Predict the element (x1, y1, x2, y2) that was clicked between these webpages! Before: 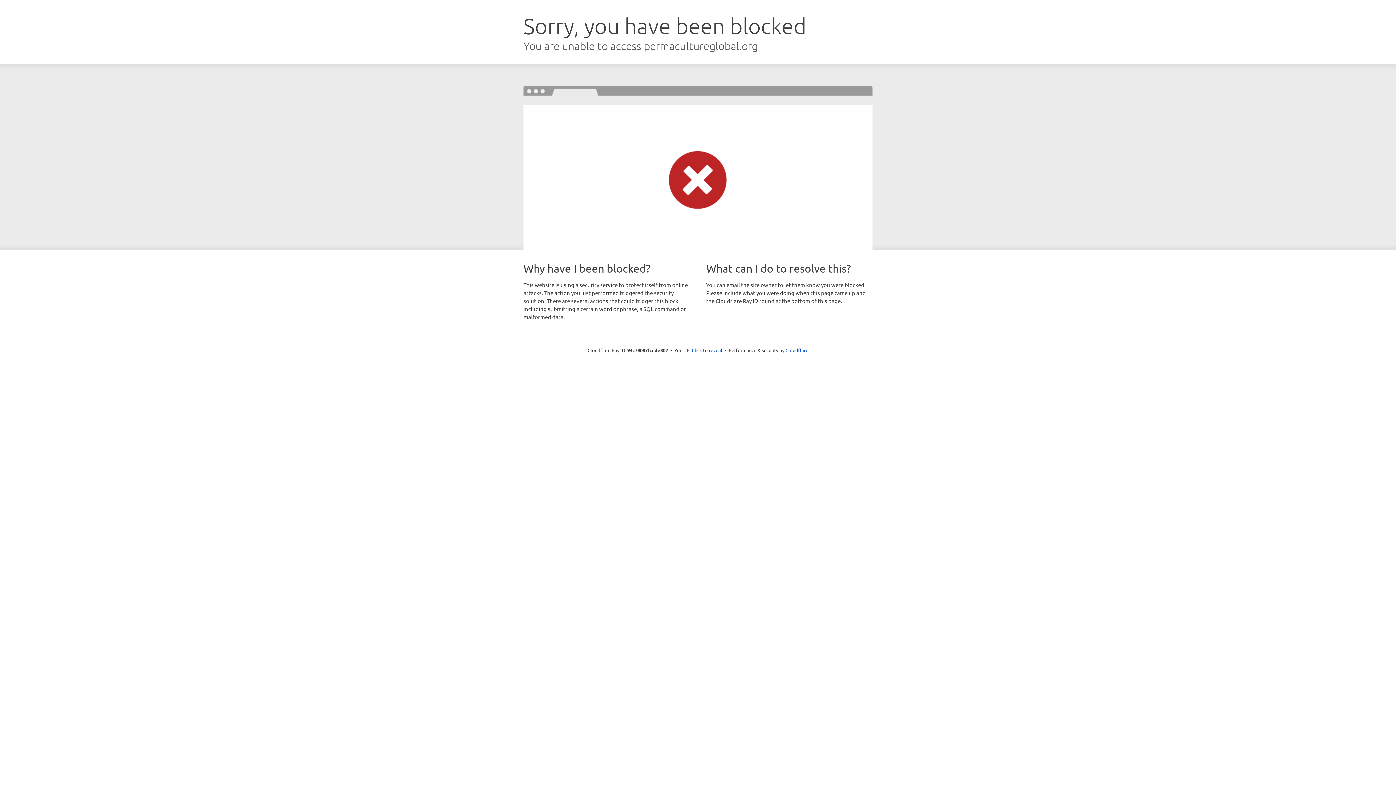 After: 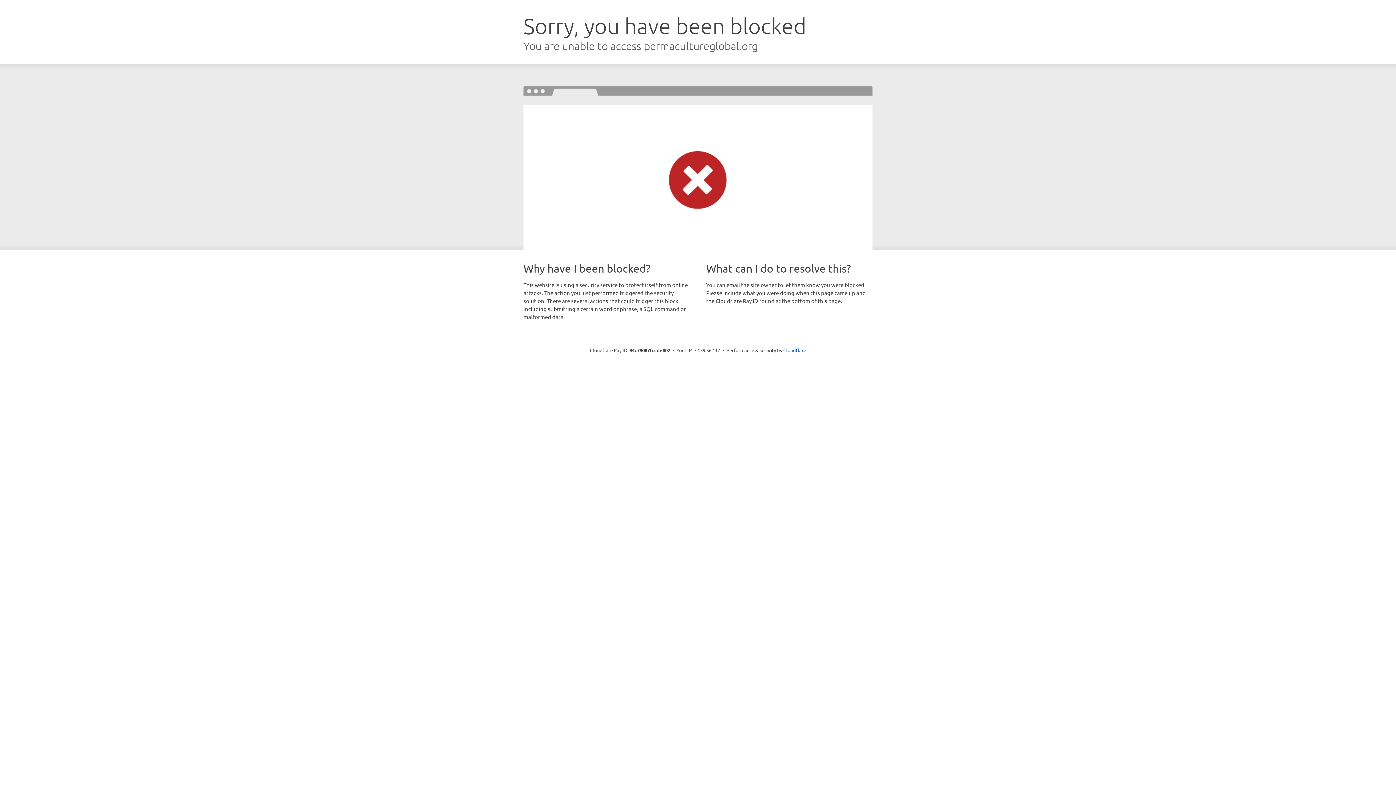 Action: label: Click to reveal bbox: (692, 346, 722, 353)